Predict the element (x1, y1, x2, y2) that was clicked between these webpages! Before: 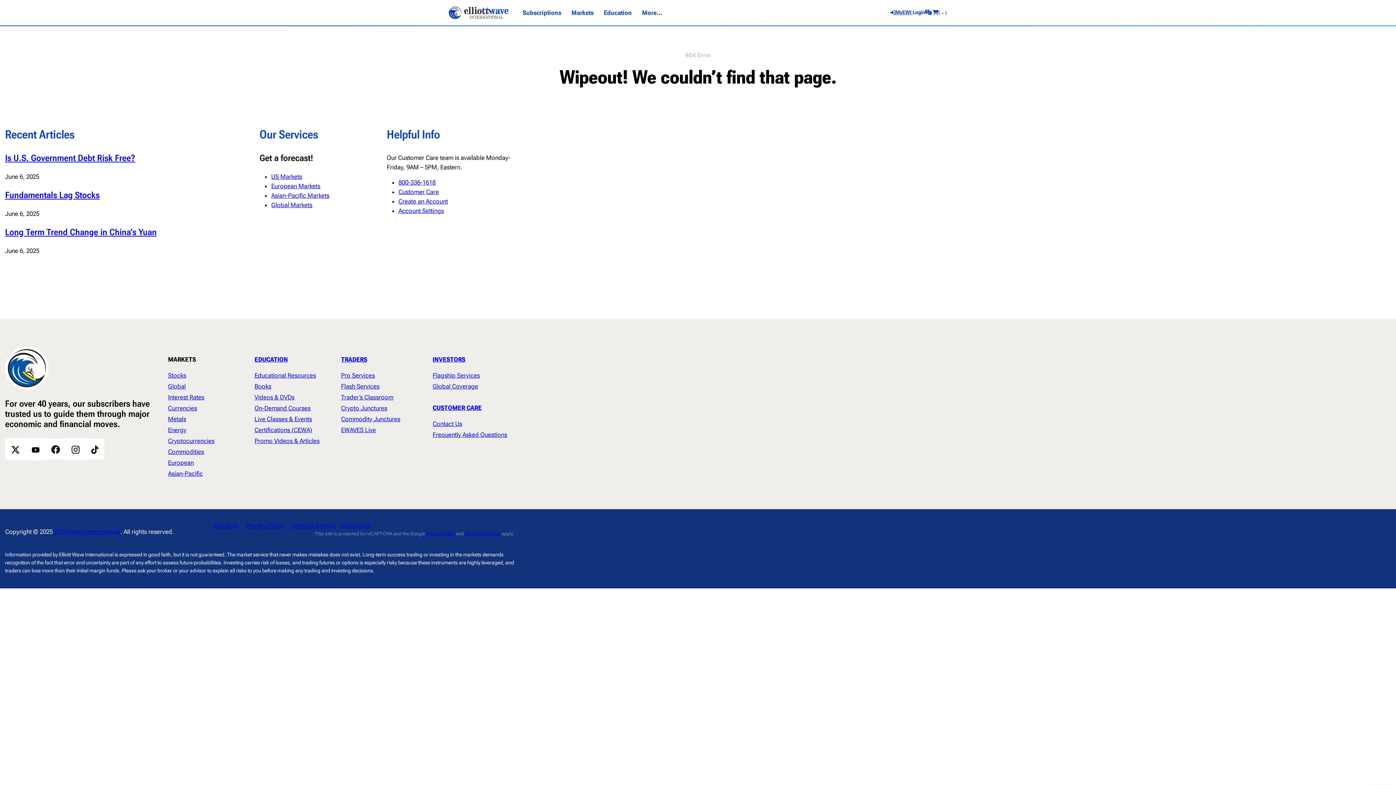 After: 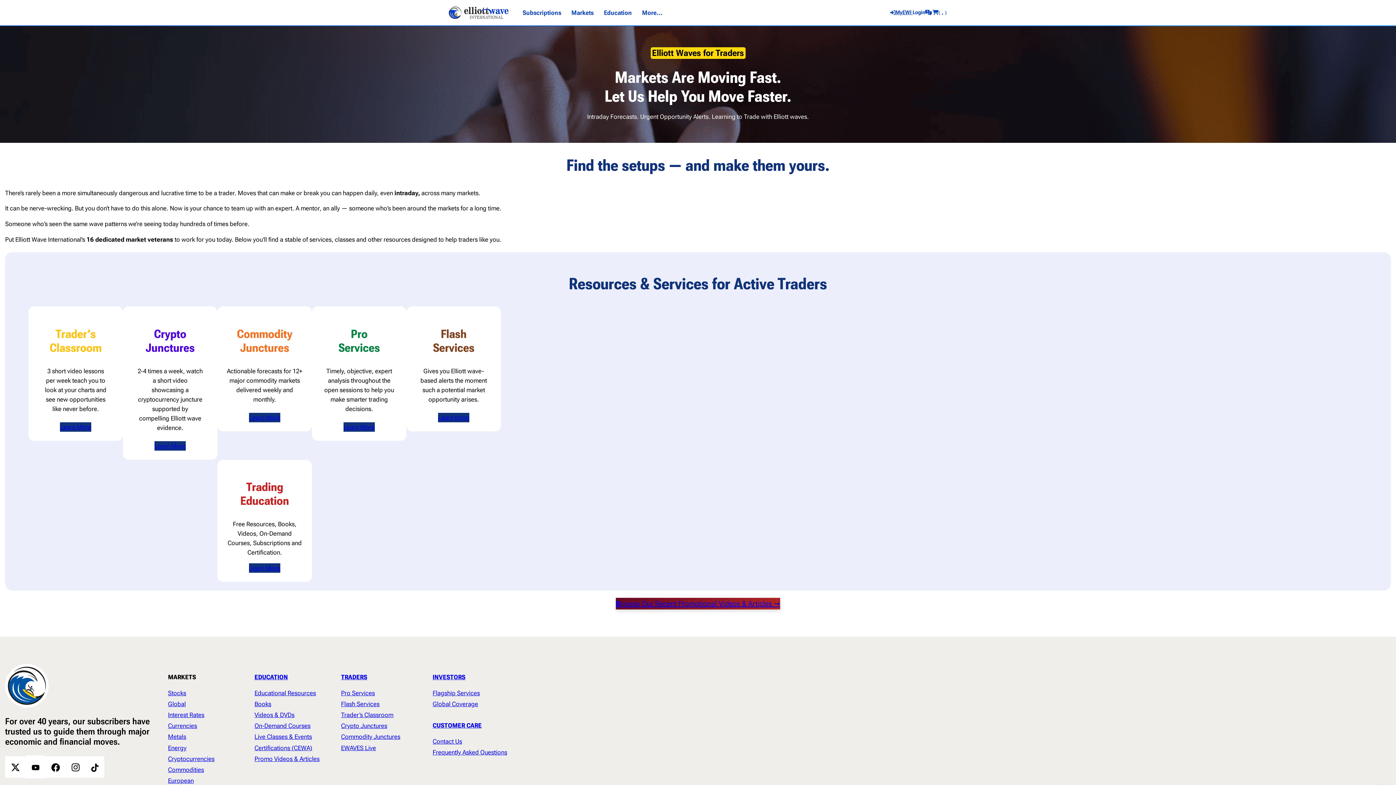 Action: label: TRADERS bbox: (341, 355, 367, 363)